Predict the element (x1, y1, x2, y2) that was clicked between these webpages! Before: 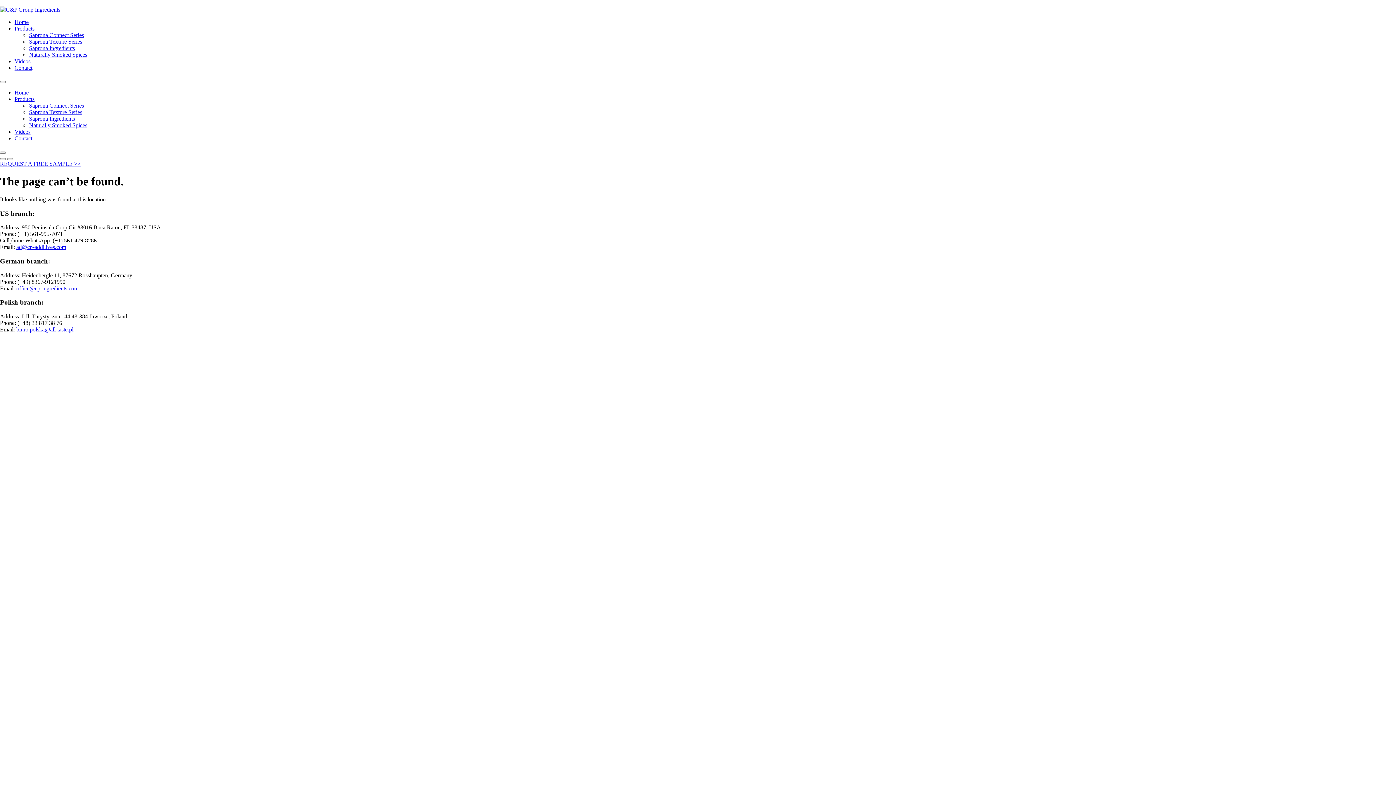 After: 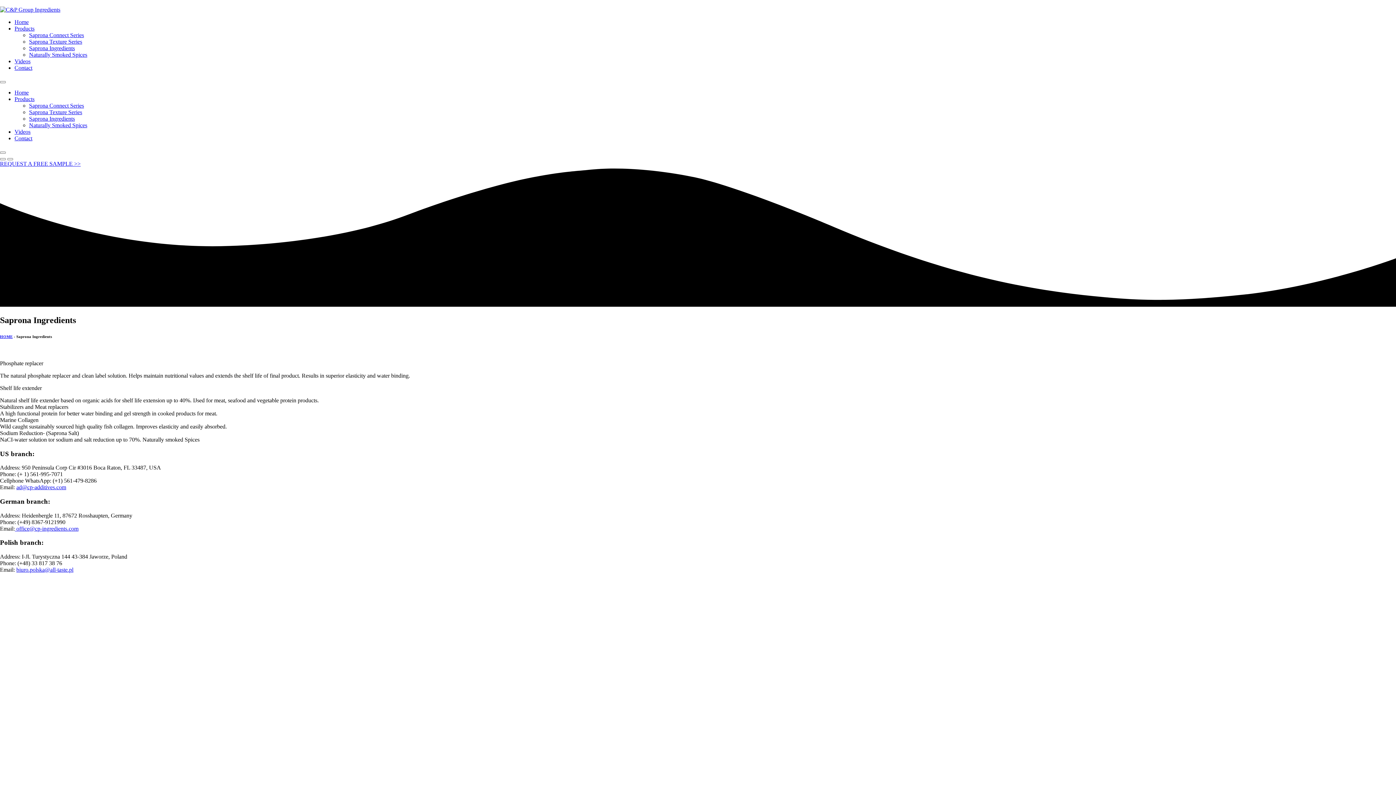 Action: label: Saprona Ingredients bbox: (29, 45, 74, 51)